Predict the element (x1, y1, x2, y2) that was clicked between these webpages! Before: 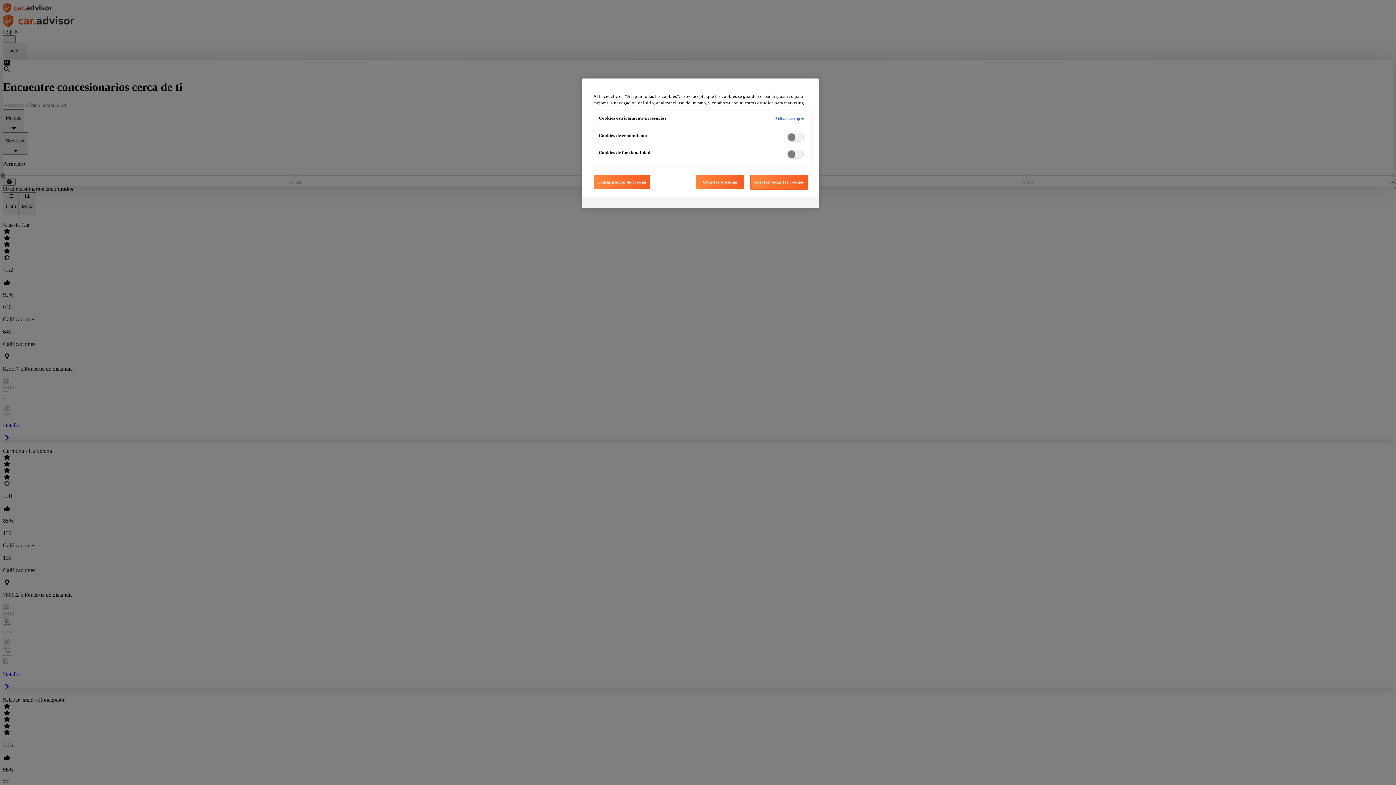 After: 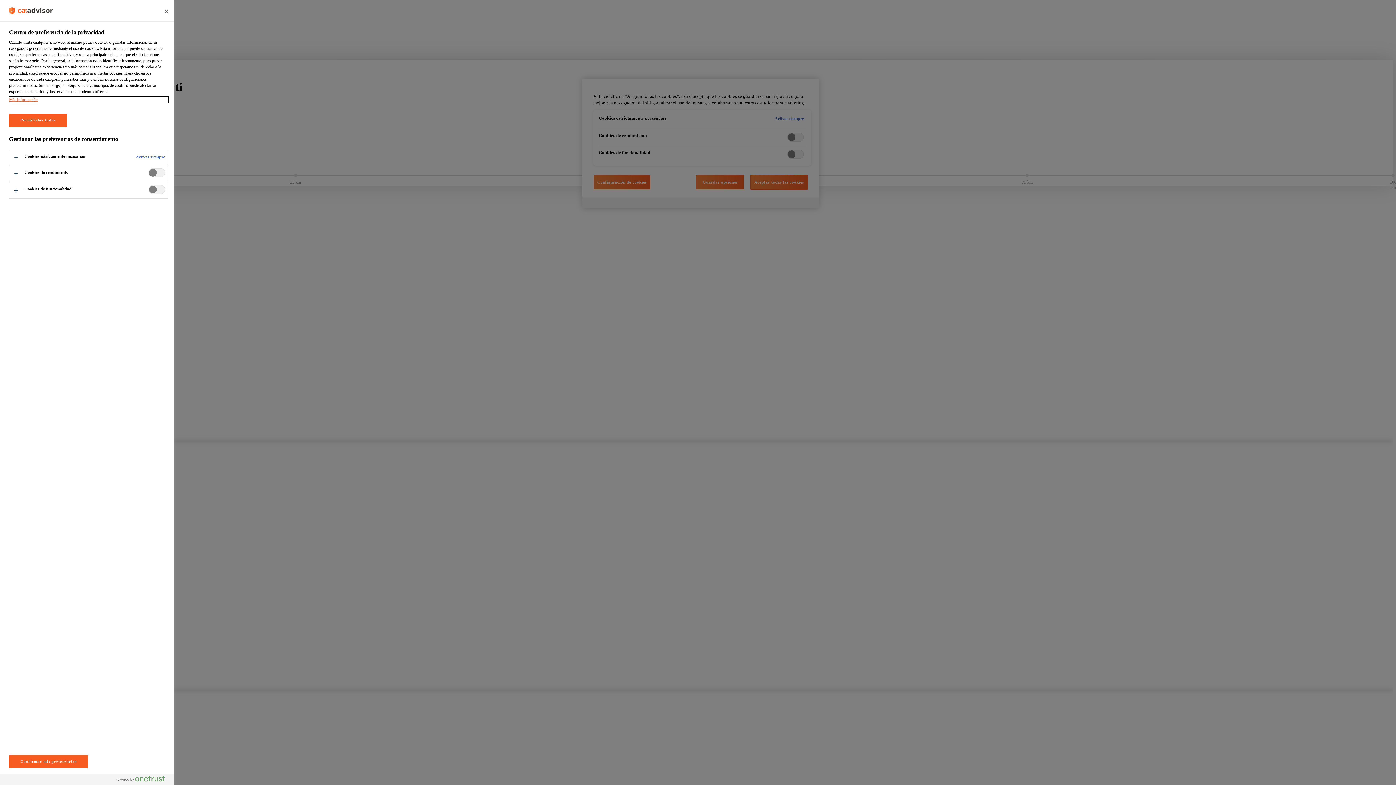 Action: label: Configuración de cookies bbox: (593, 174, 650, 189)